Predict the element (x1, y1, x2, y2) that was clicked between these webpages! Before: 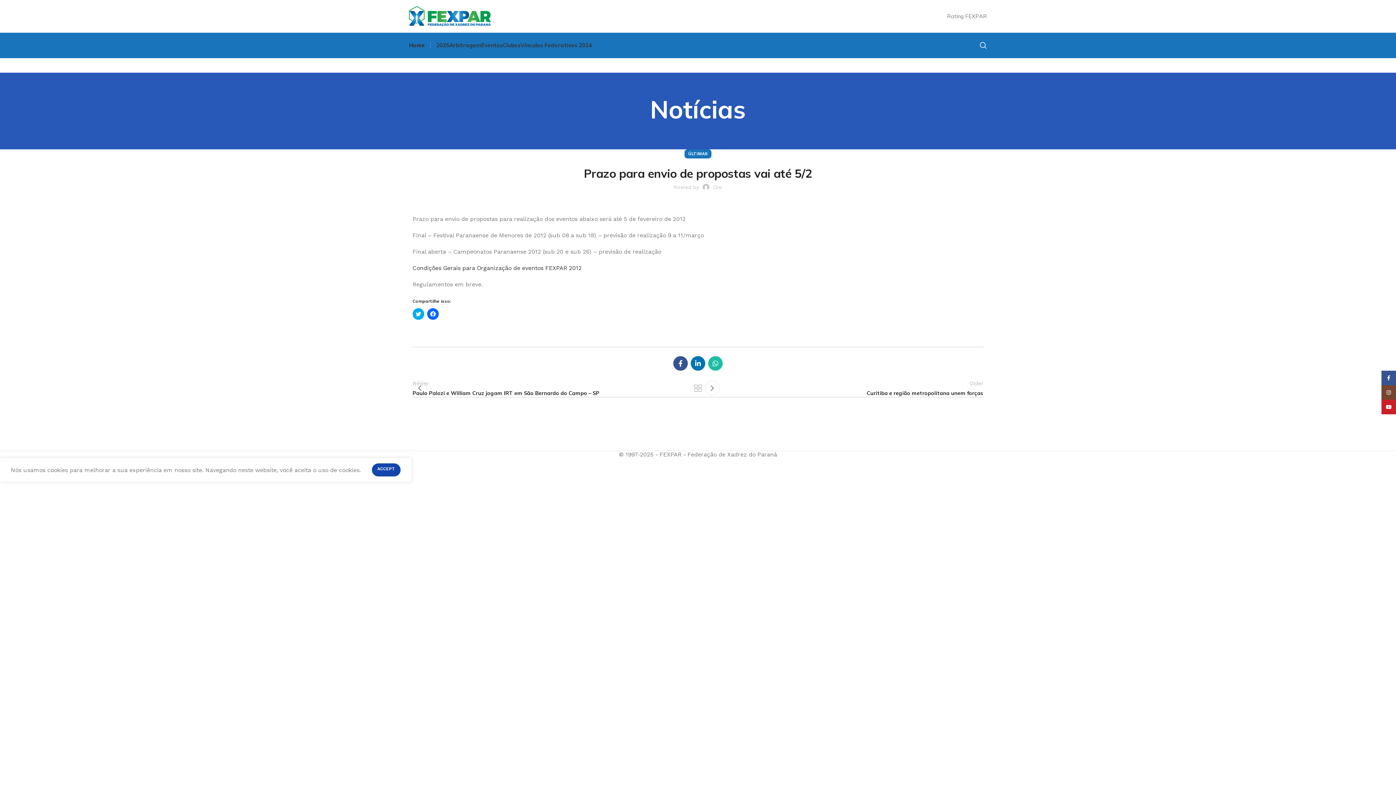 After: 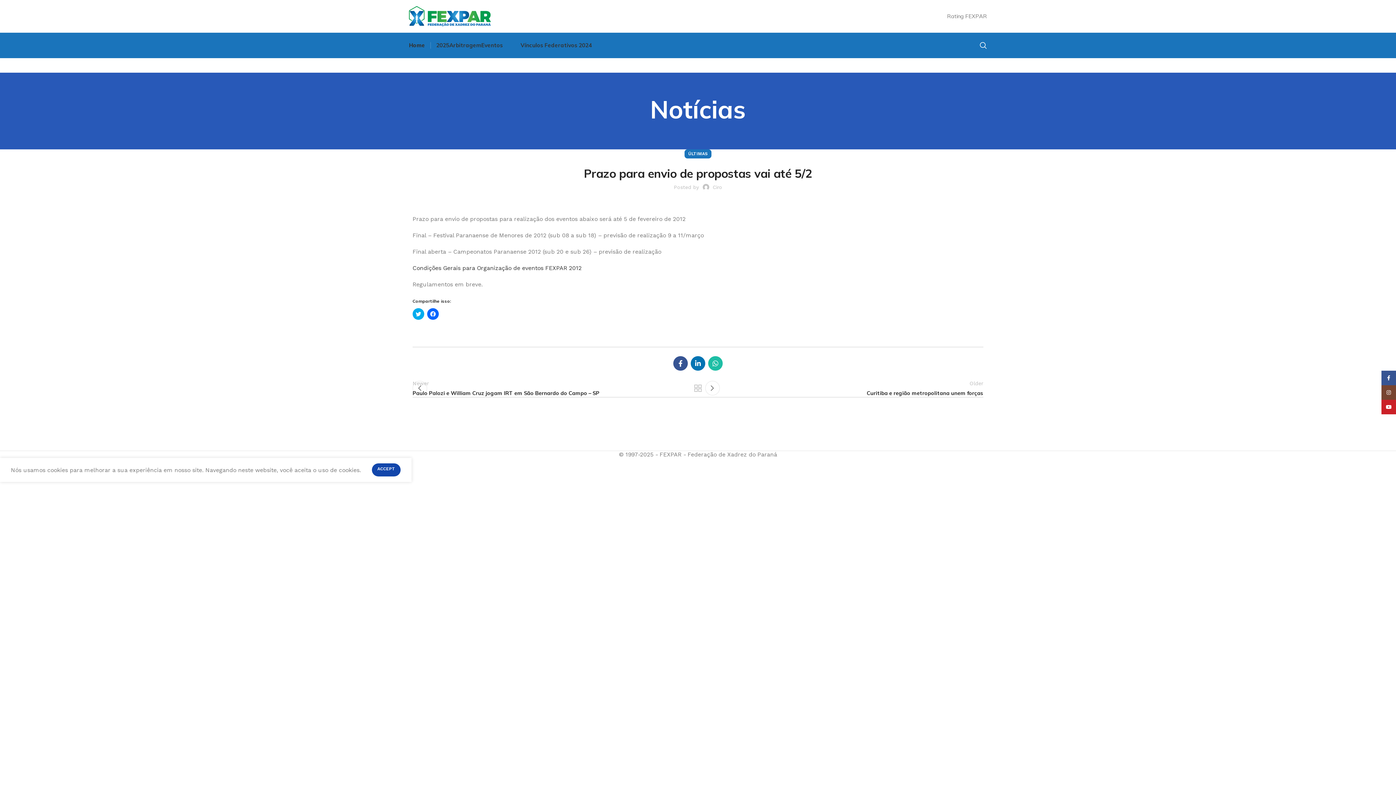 Action: bbox: (502, 38, 520, 52) label: Clubes